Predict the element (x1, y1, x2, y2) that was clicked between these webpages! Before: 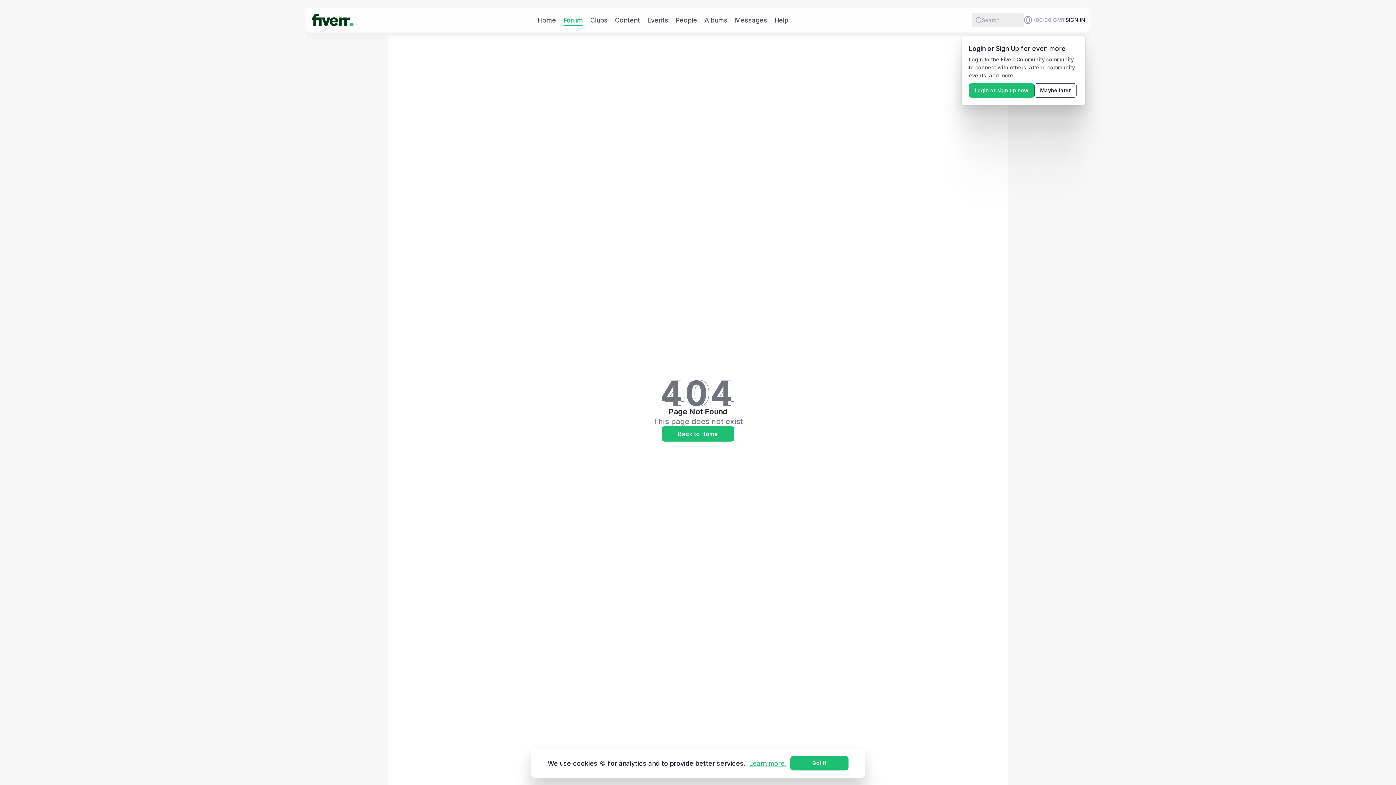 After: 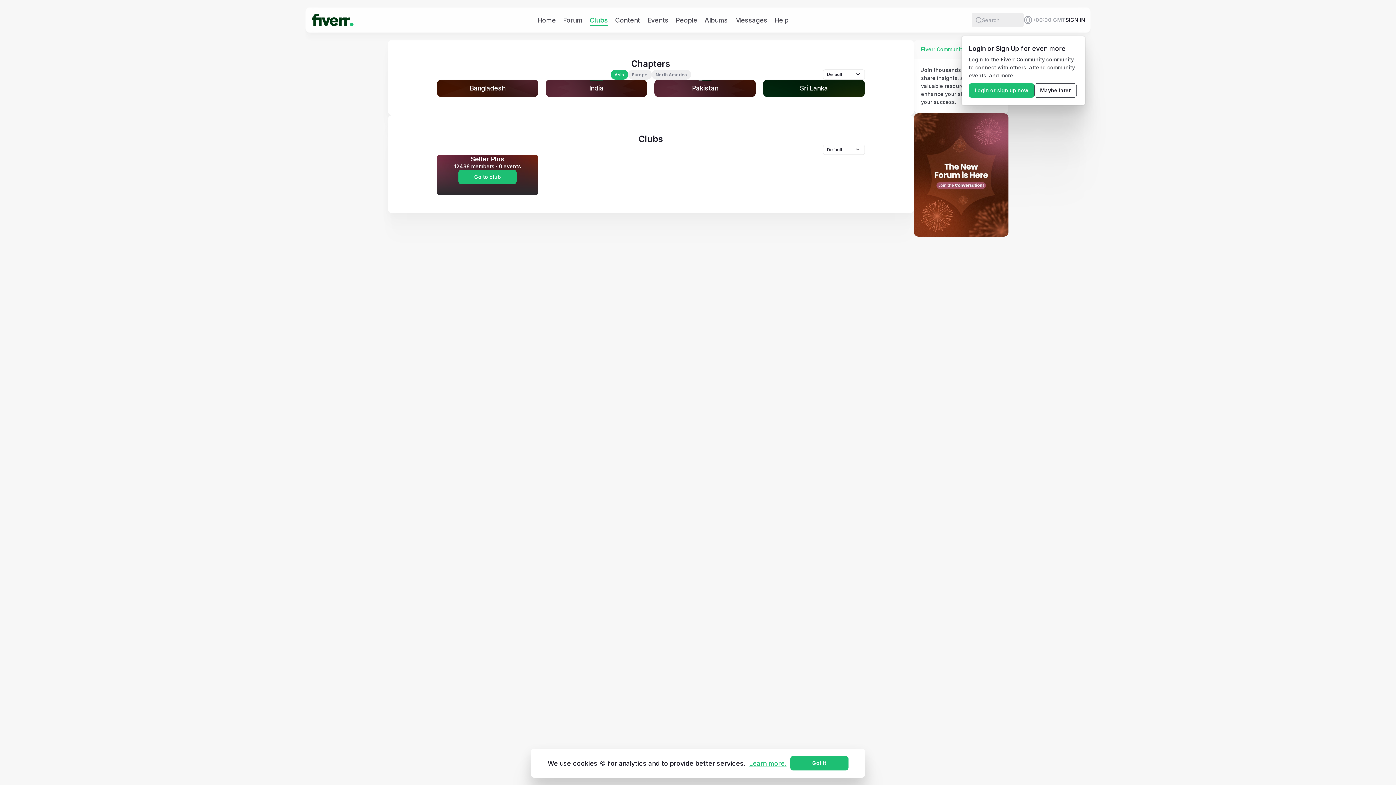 Action: label: Clubs bbox: (590, 15, 607, 24)